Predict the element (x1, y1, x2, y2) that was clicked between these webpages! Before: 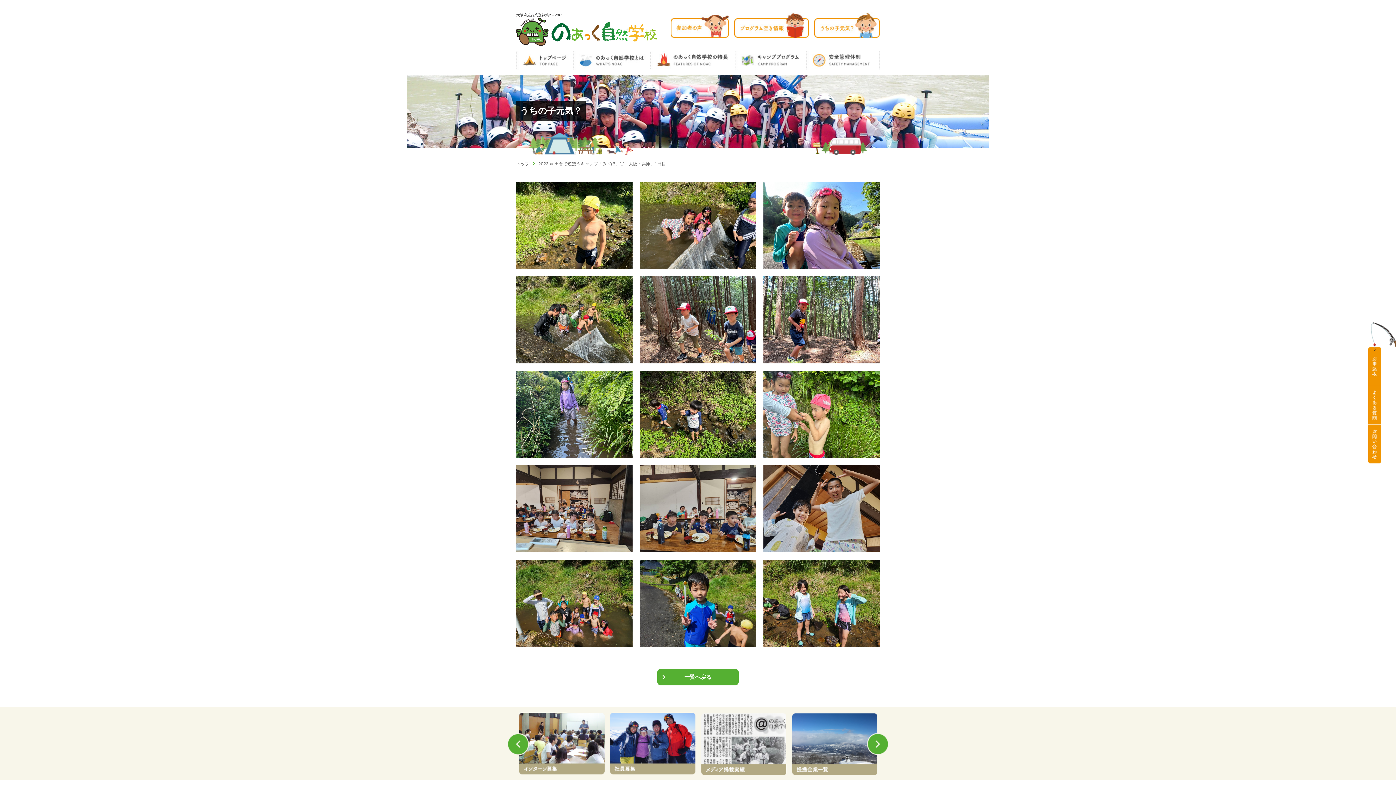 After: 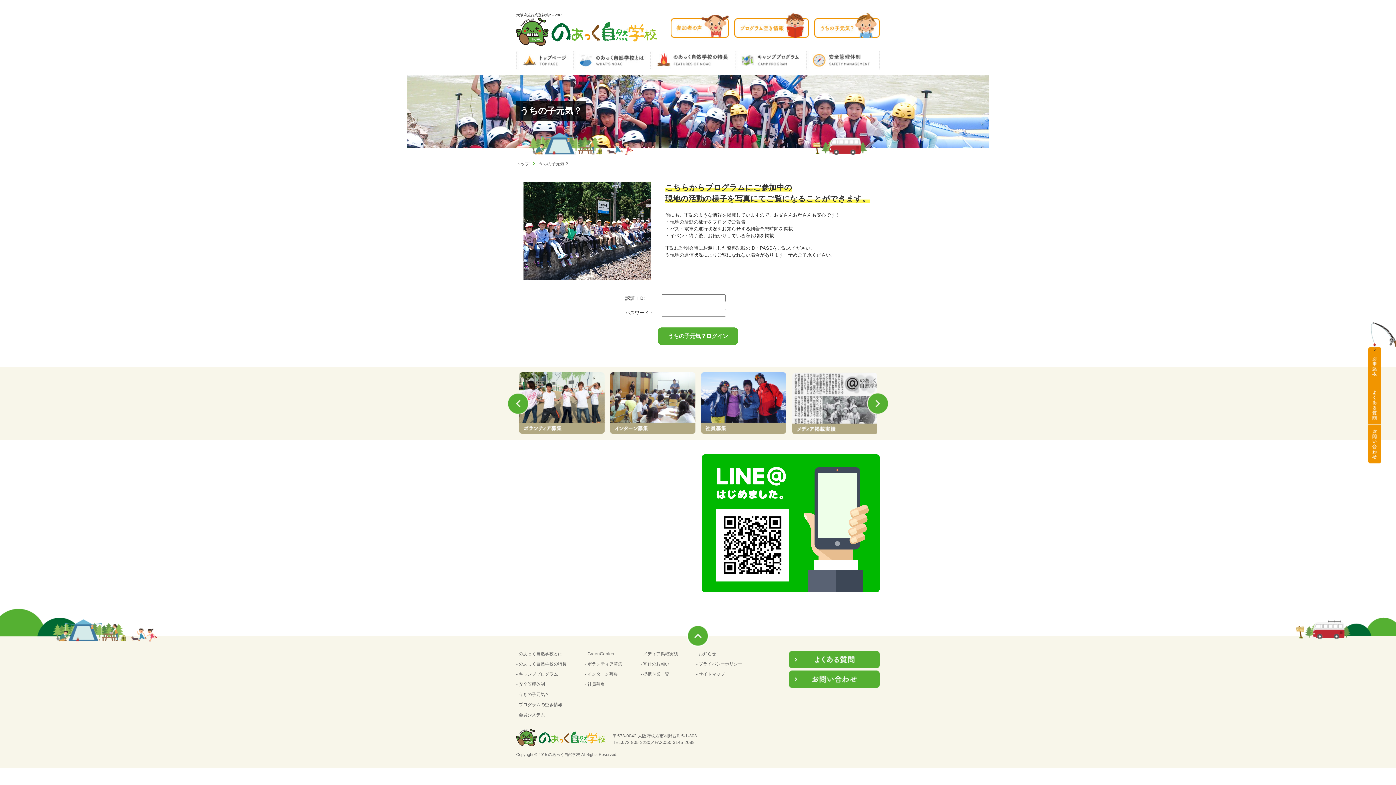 Action: bbox: (814, 31, 880, 37)